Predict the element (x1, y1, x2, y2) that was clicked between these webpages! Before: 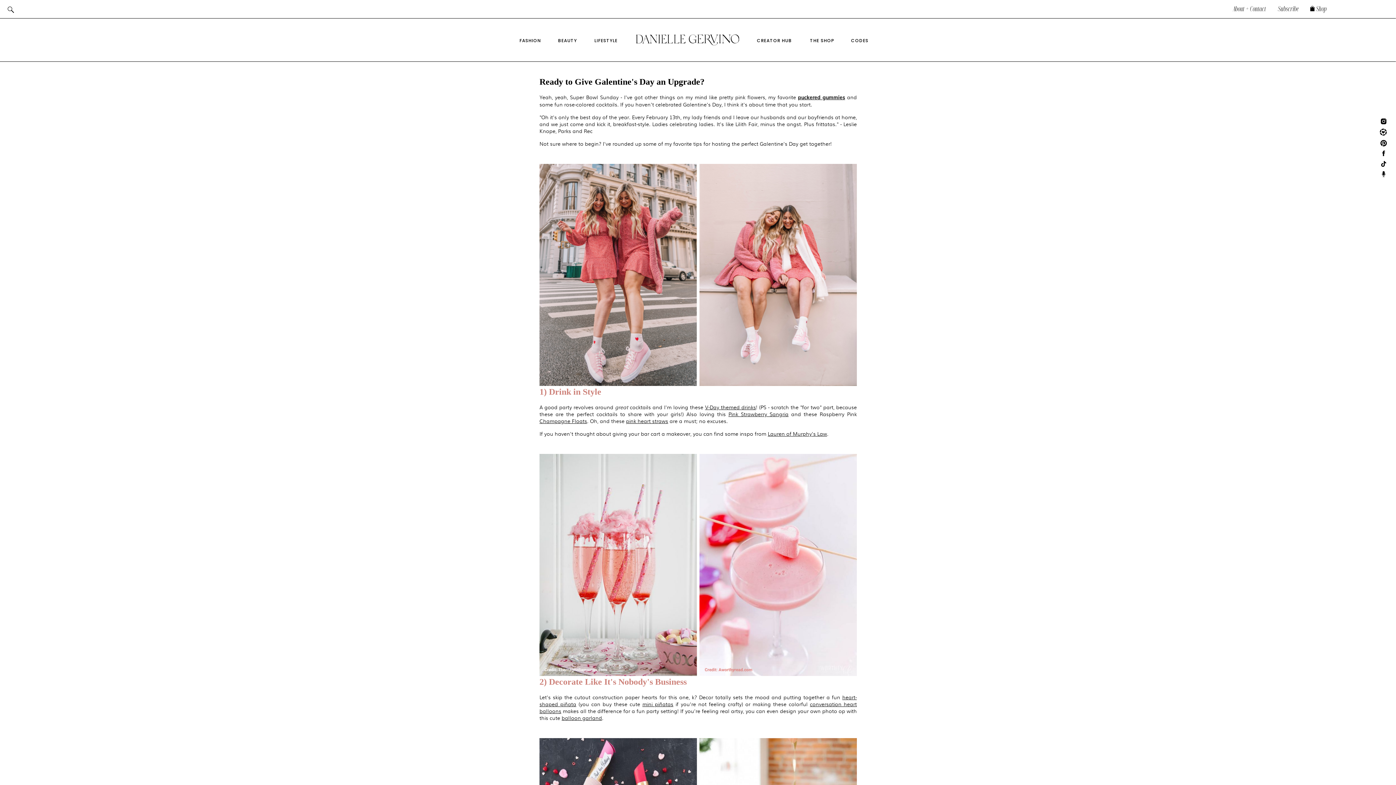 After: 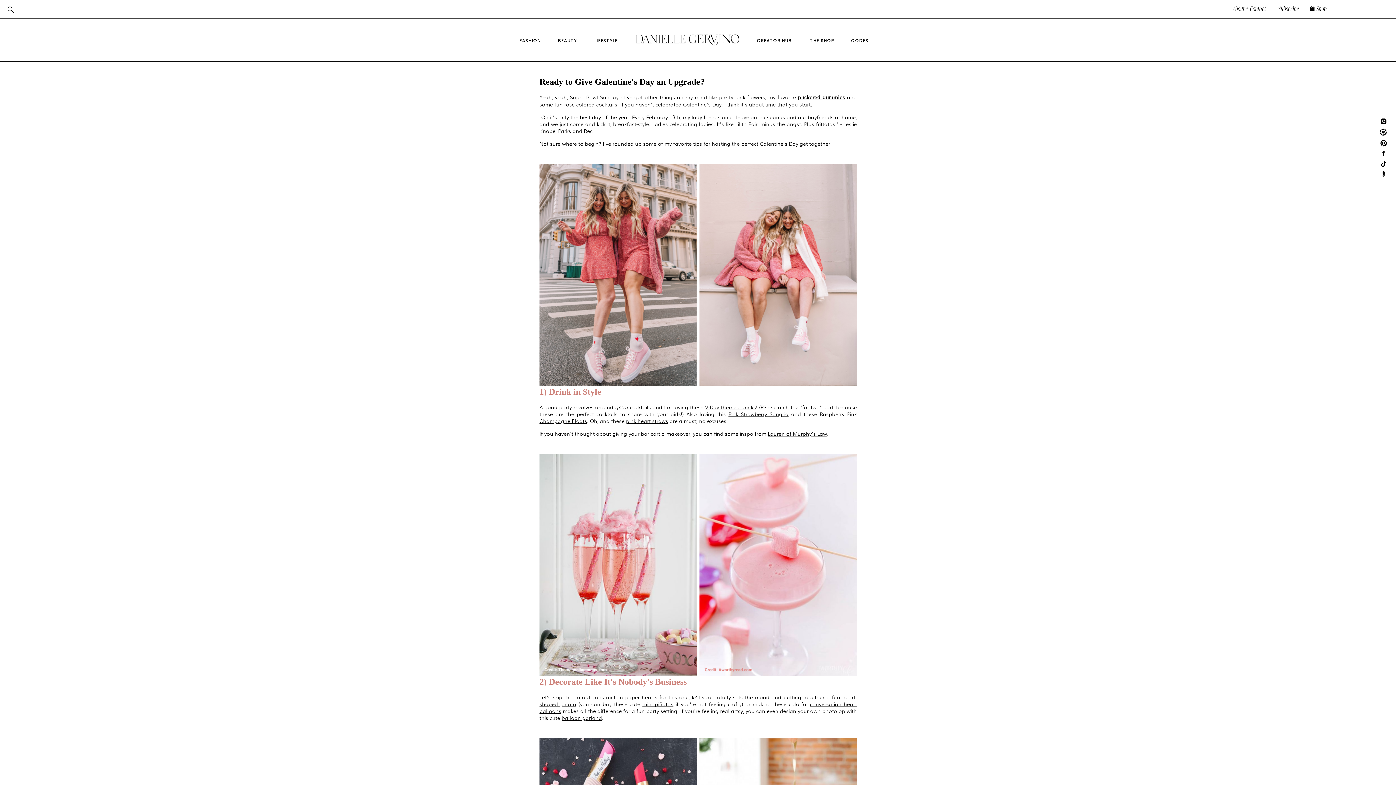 Action: bbox: (1380, 149, 1387, 157)